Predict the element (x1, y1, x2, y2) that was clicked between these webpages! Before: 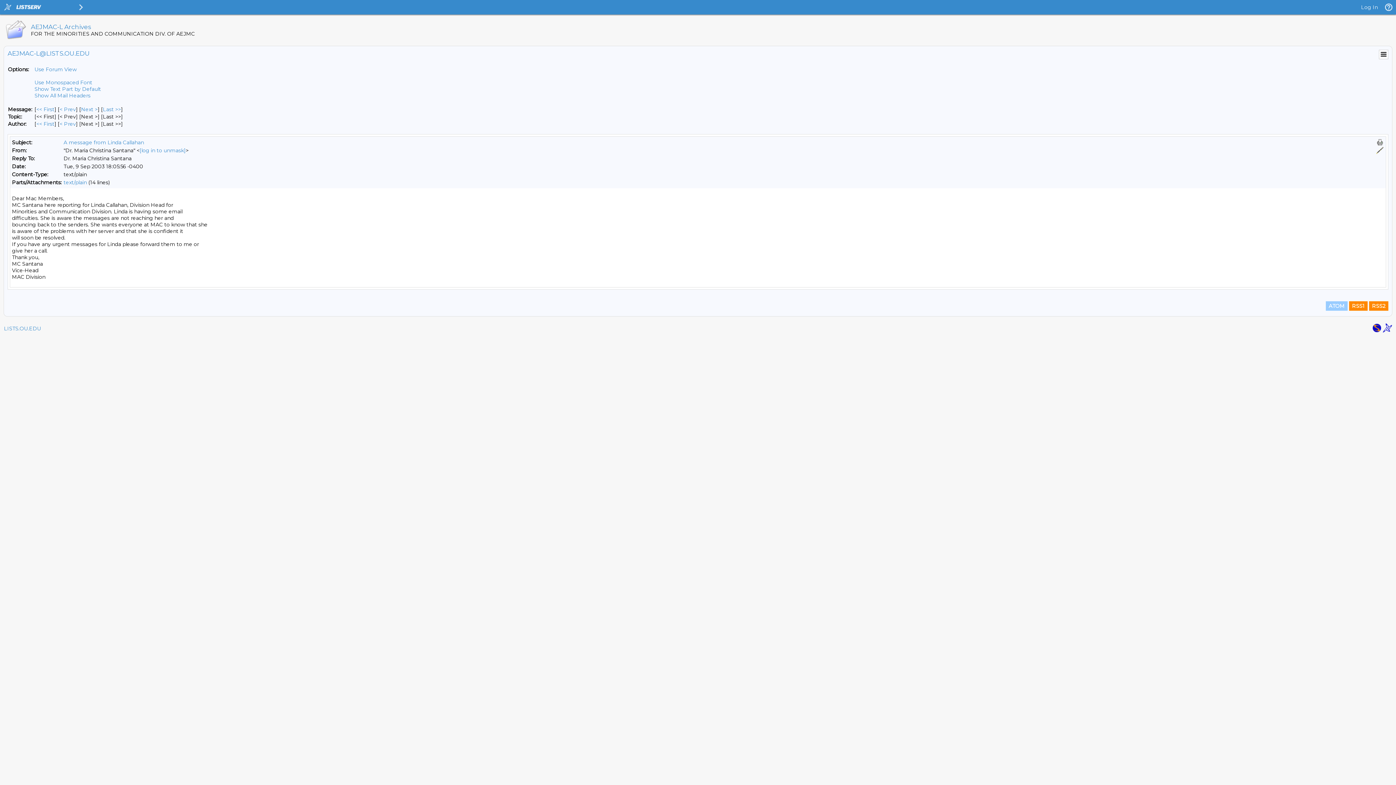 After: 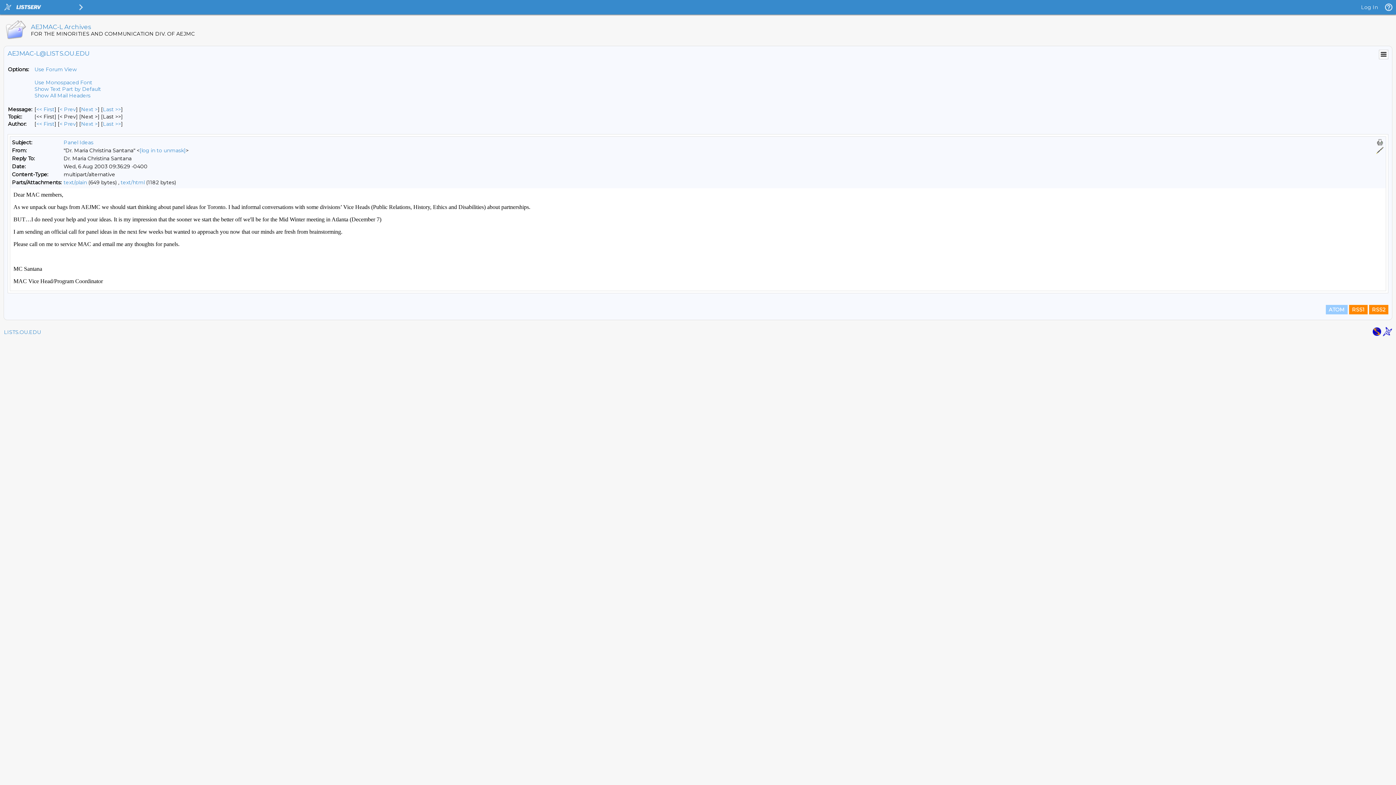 Action: label: Prev Message By Author bbox: (59, 120, 76, 127)